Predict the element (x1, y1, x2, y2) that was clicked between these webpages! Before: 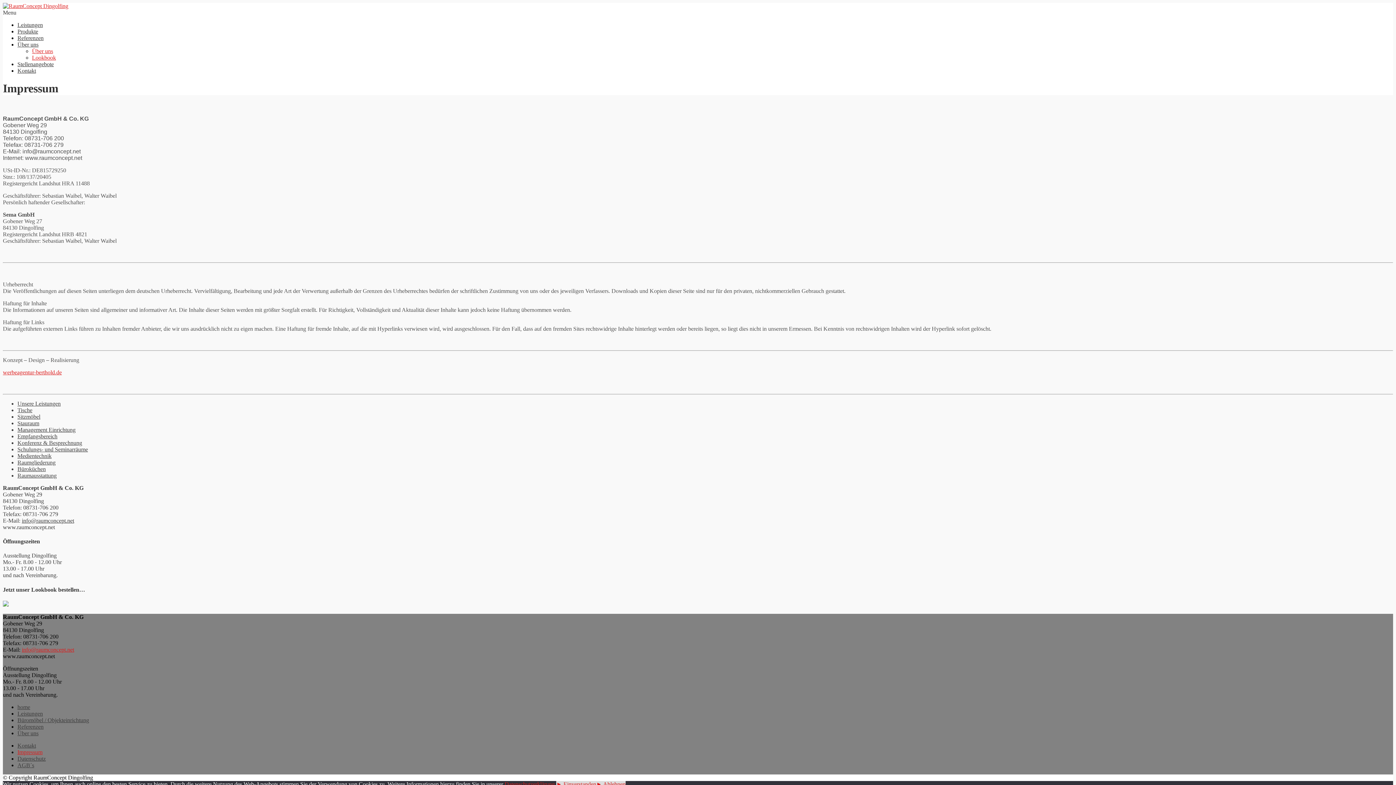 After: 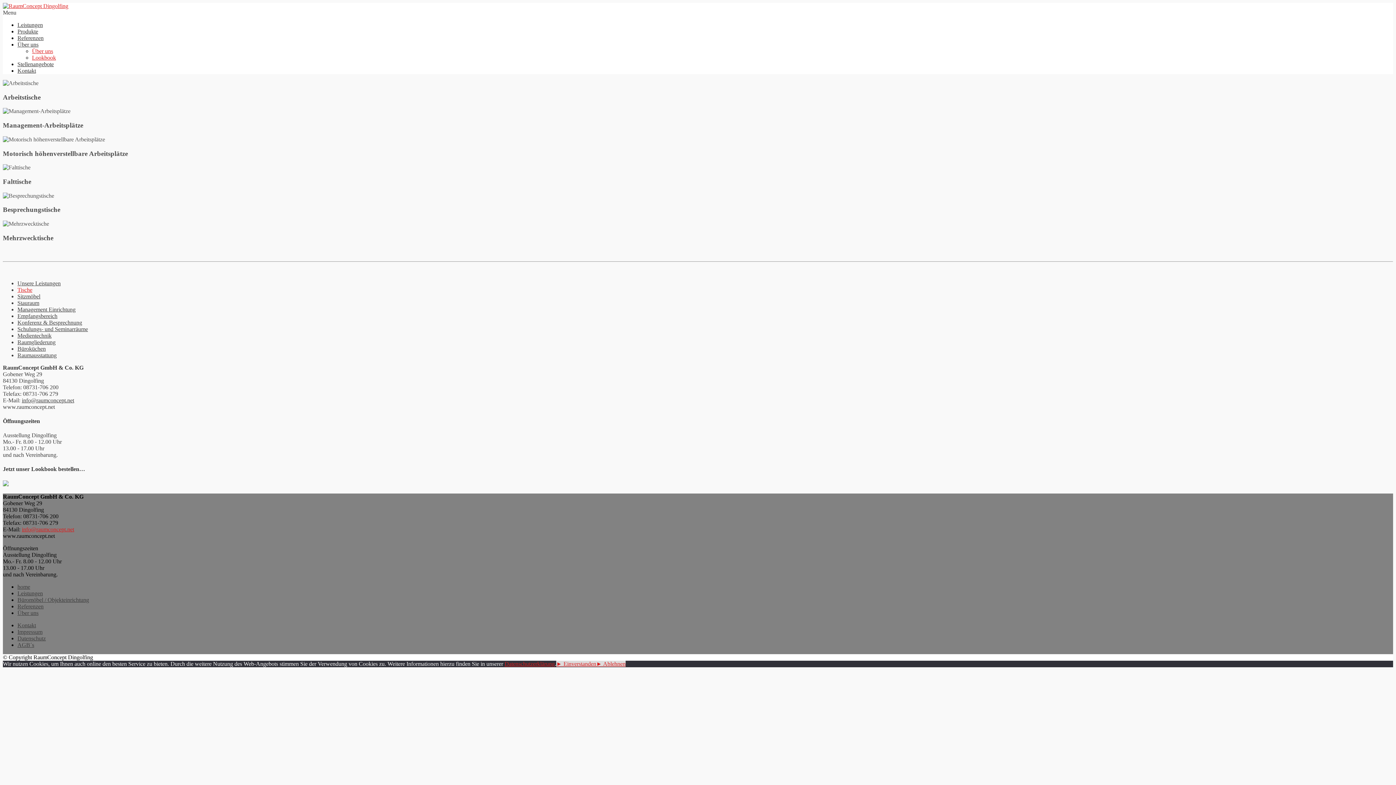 Action: label: Tische bbox: (17, 407, 32, 413)